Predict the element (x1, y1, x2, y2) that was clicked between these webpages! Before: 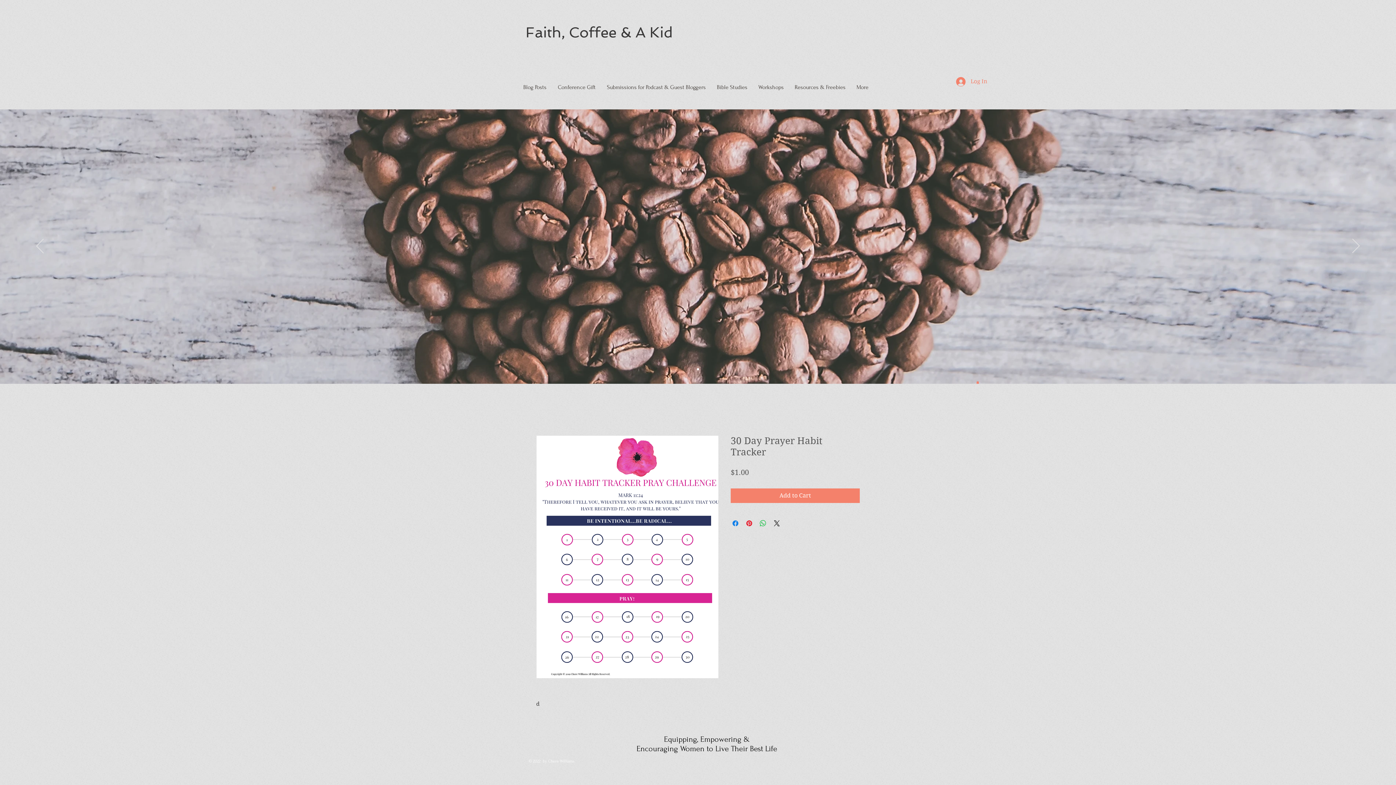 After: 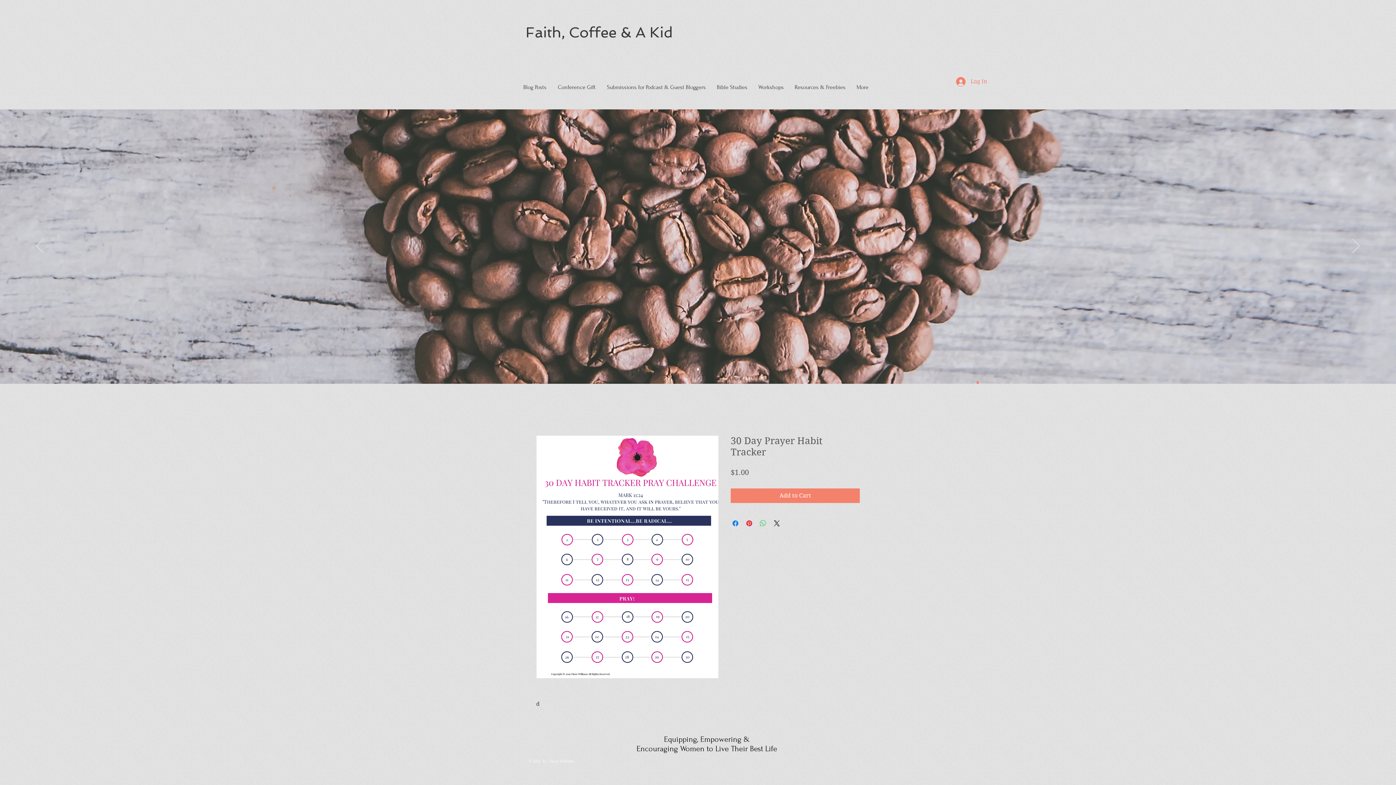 Action: bbox: (758, 519, 767, 528) label: Share on WhatsApp